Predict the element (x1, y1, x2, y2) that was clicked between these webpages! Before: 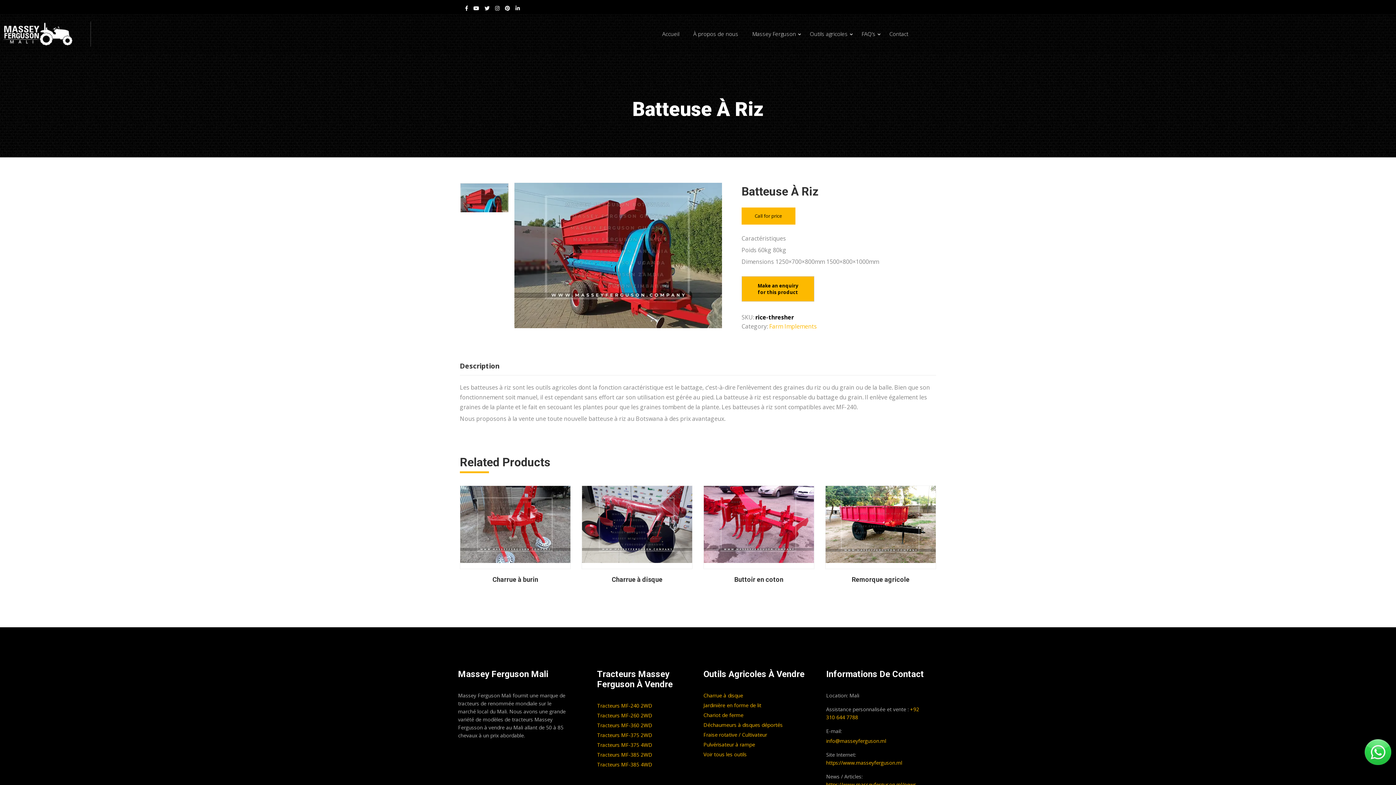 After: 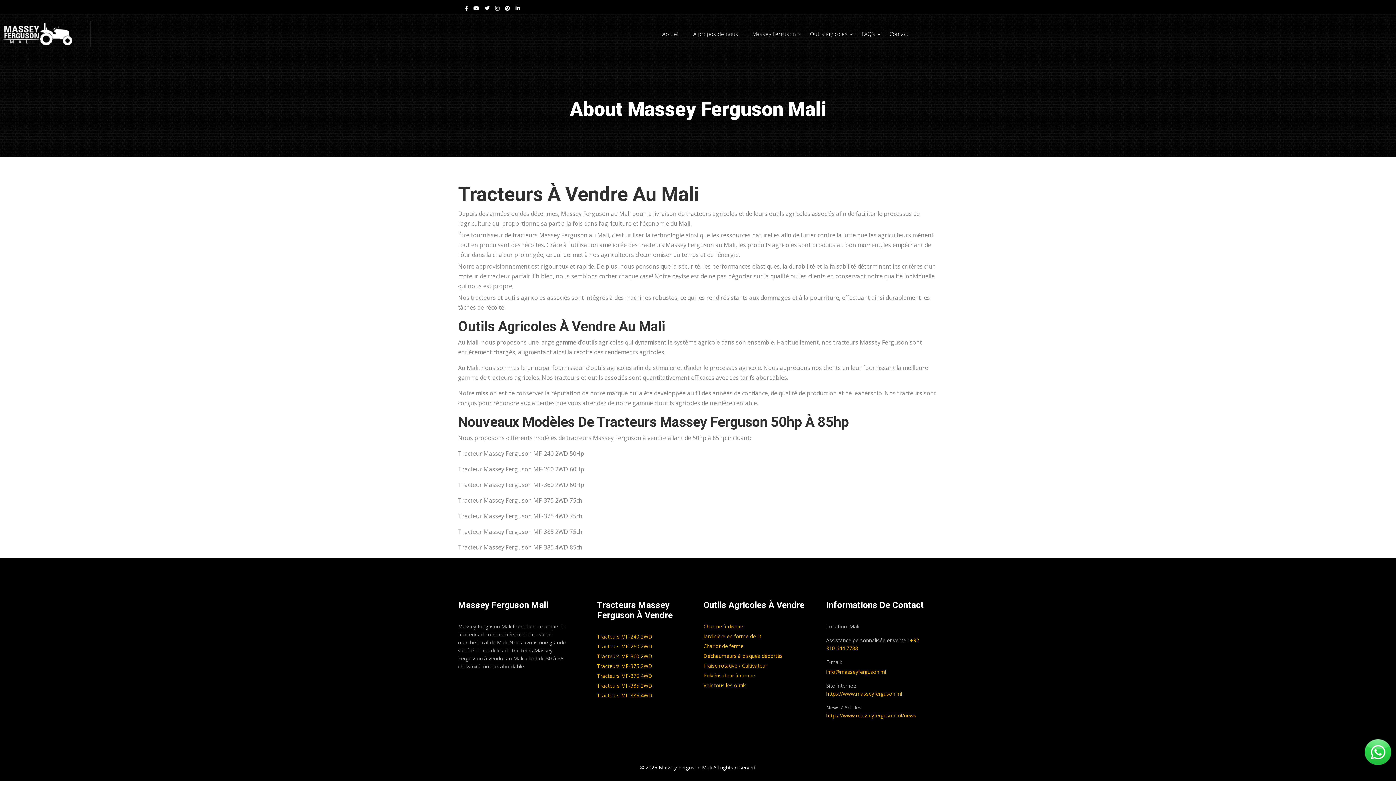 Action: bbox: (686, 27, 745, 40) label: À propos de nous